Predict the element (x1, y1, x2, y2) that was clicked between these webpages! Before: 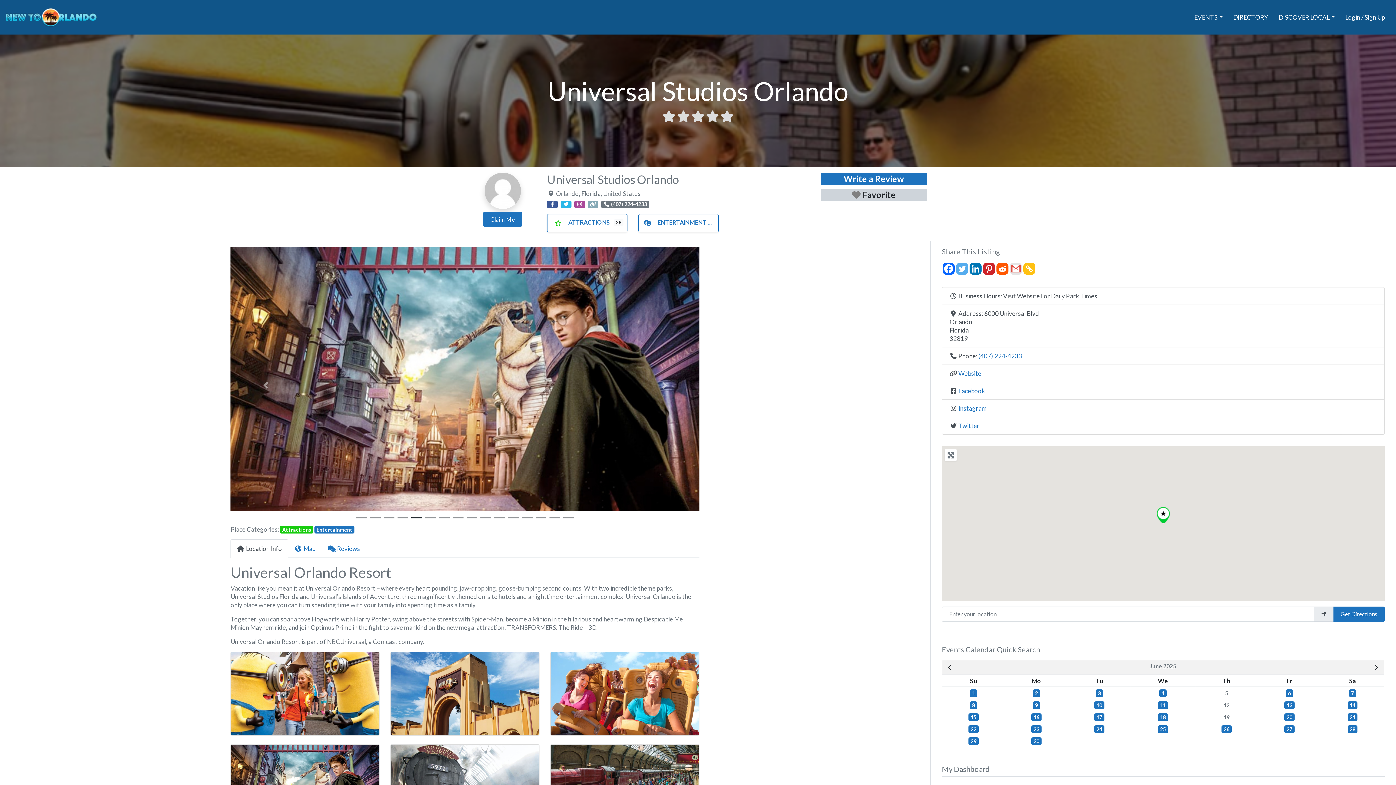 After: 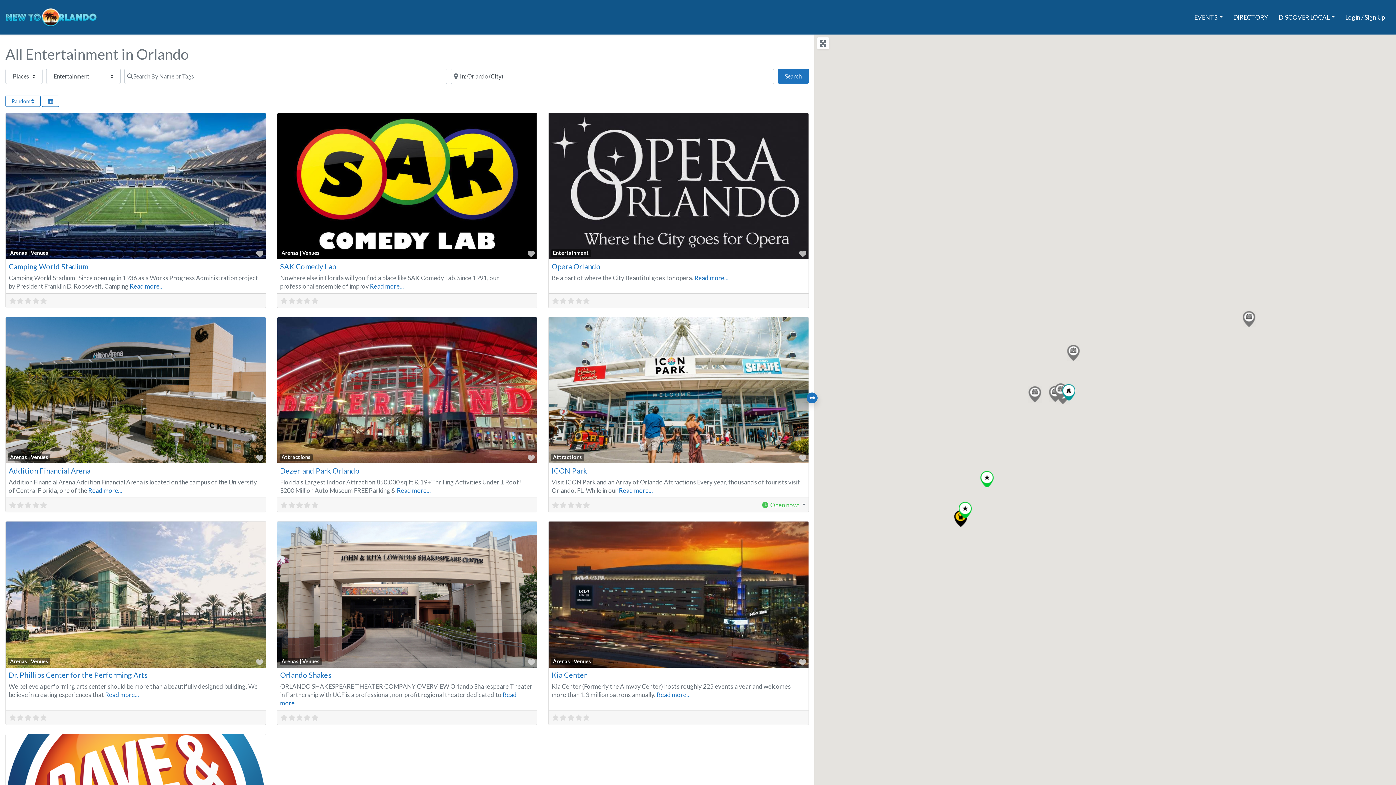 Action: bbox: (640, 218, 706, 225) label: ENTERTAINMENT